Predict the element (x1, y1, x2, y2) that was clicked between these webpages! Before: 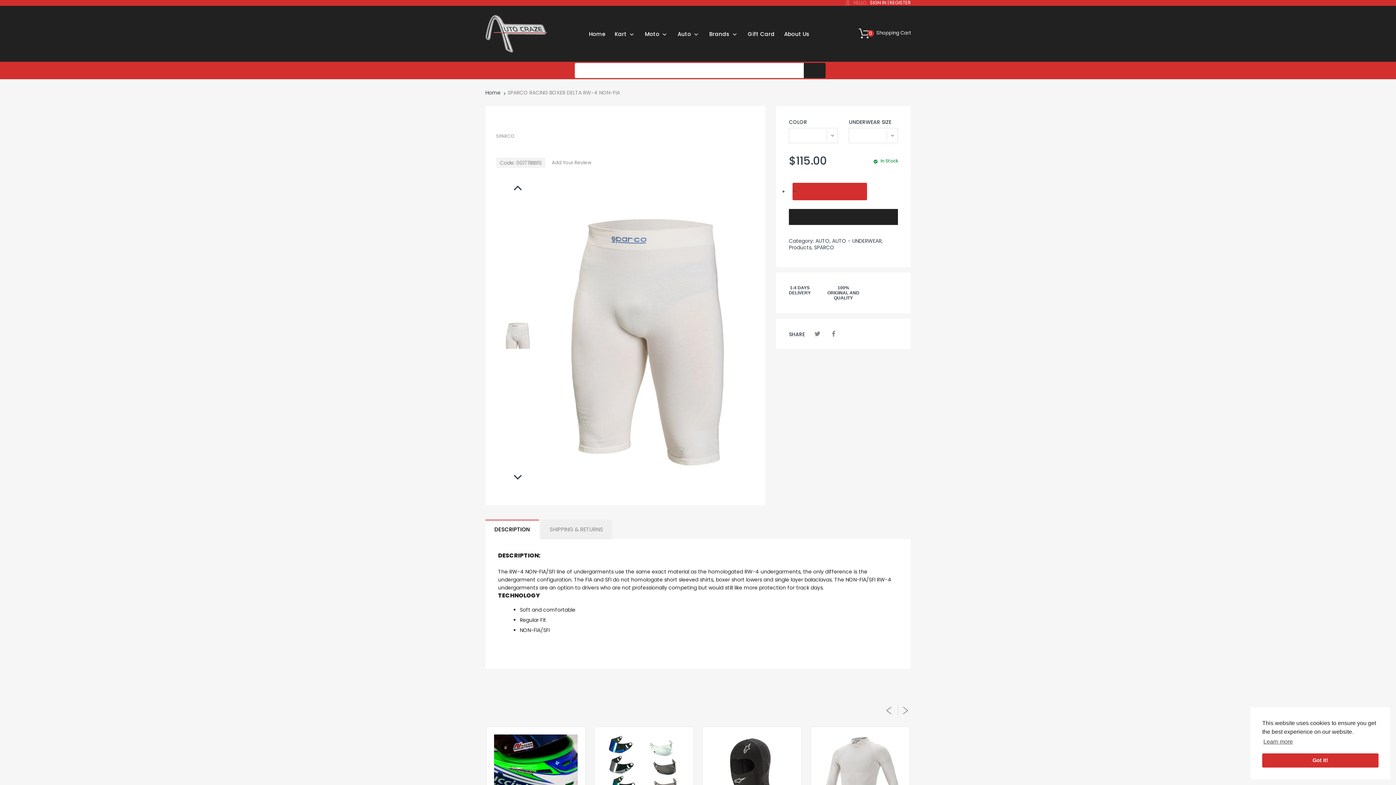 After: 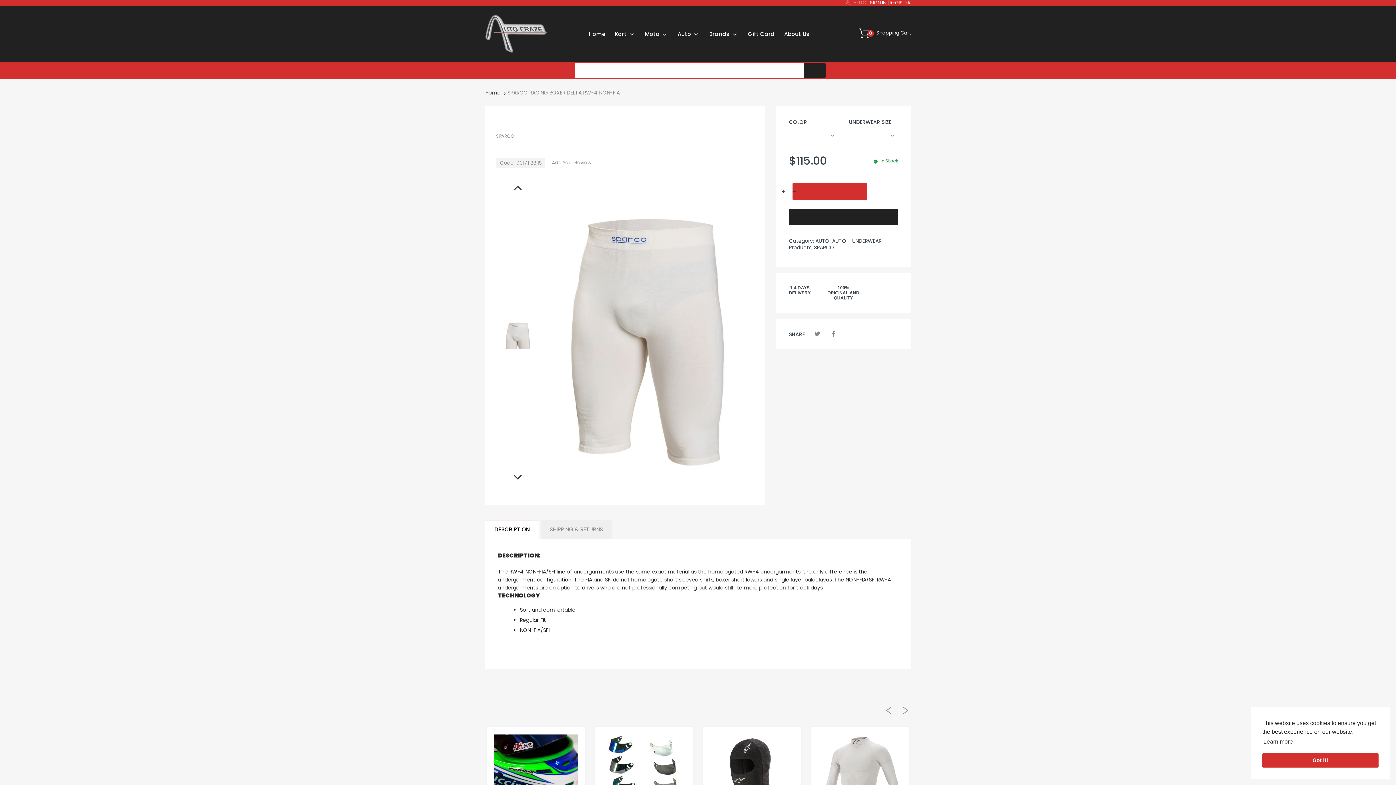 Action: label: learn more about cookies bbox: (1262, 736, 1294, 747)